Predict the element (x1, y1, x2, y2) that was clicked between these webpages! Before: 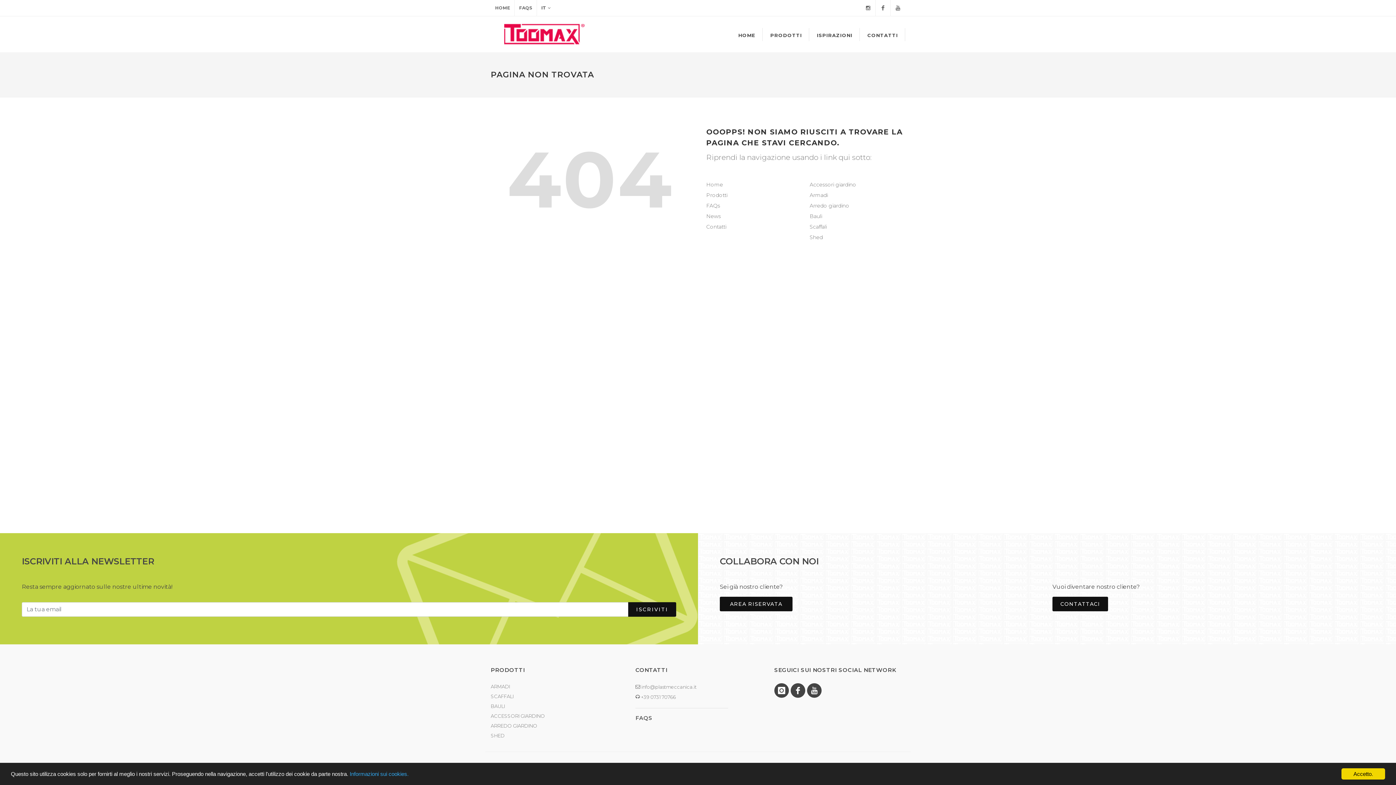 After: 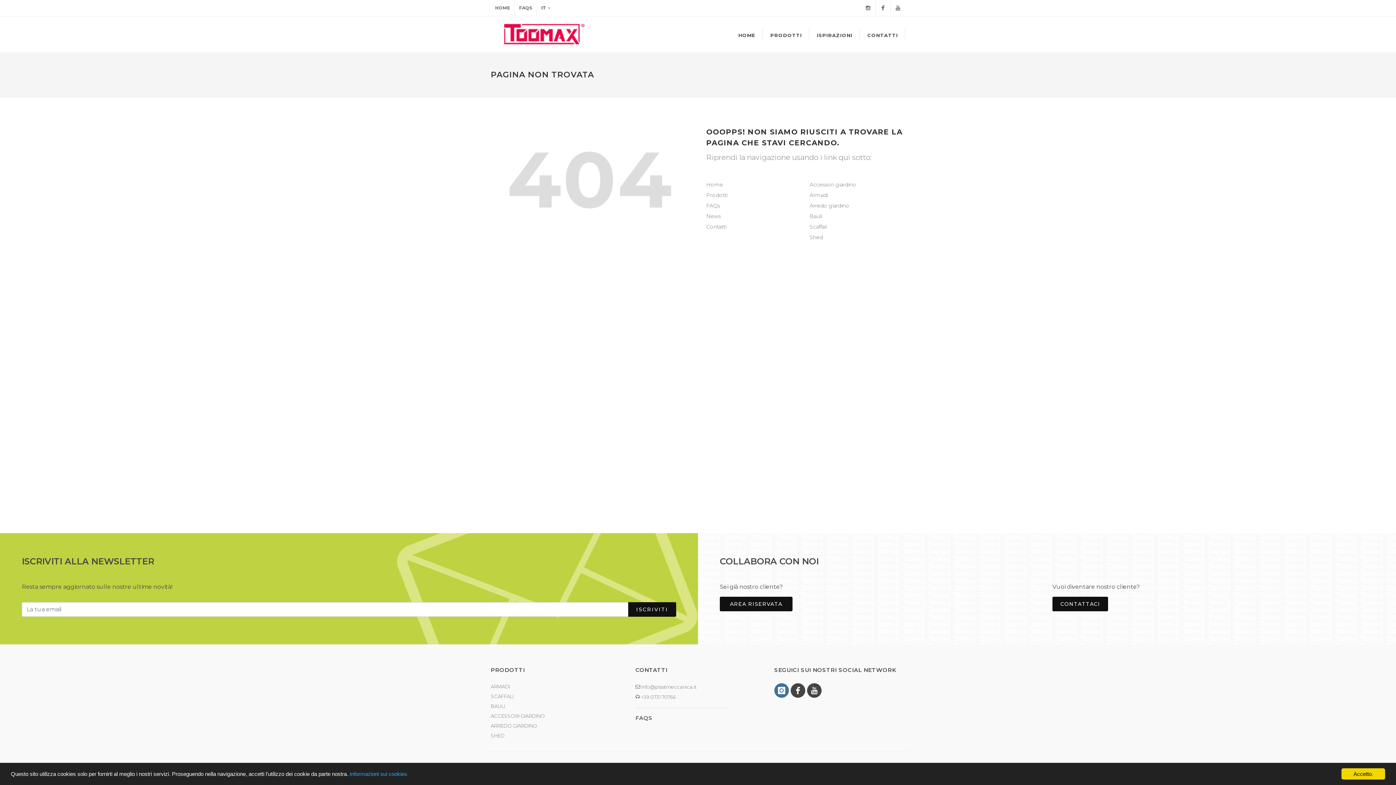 Action: bbox: (774, 683, 789, 698)